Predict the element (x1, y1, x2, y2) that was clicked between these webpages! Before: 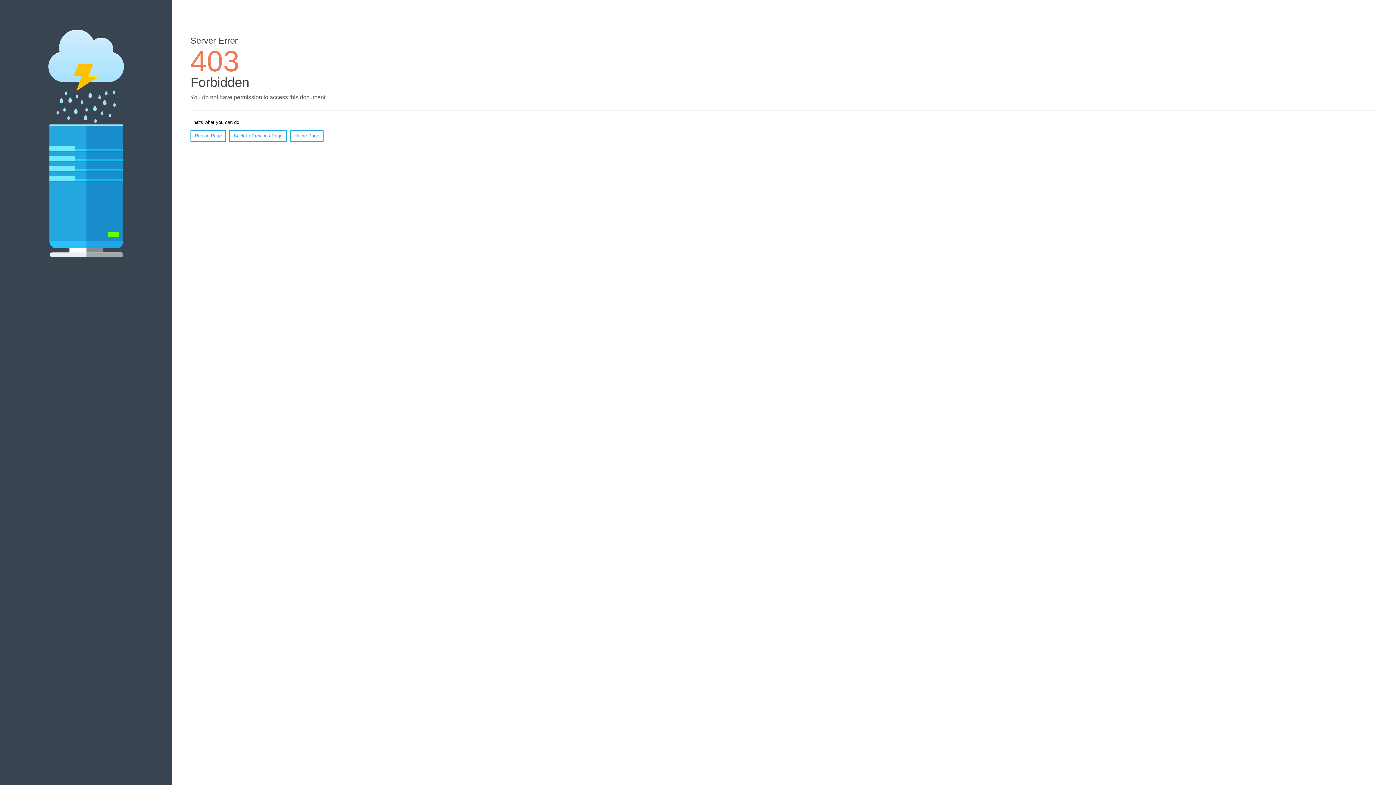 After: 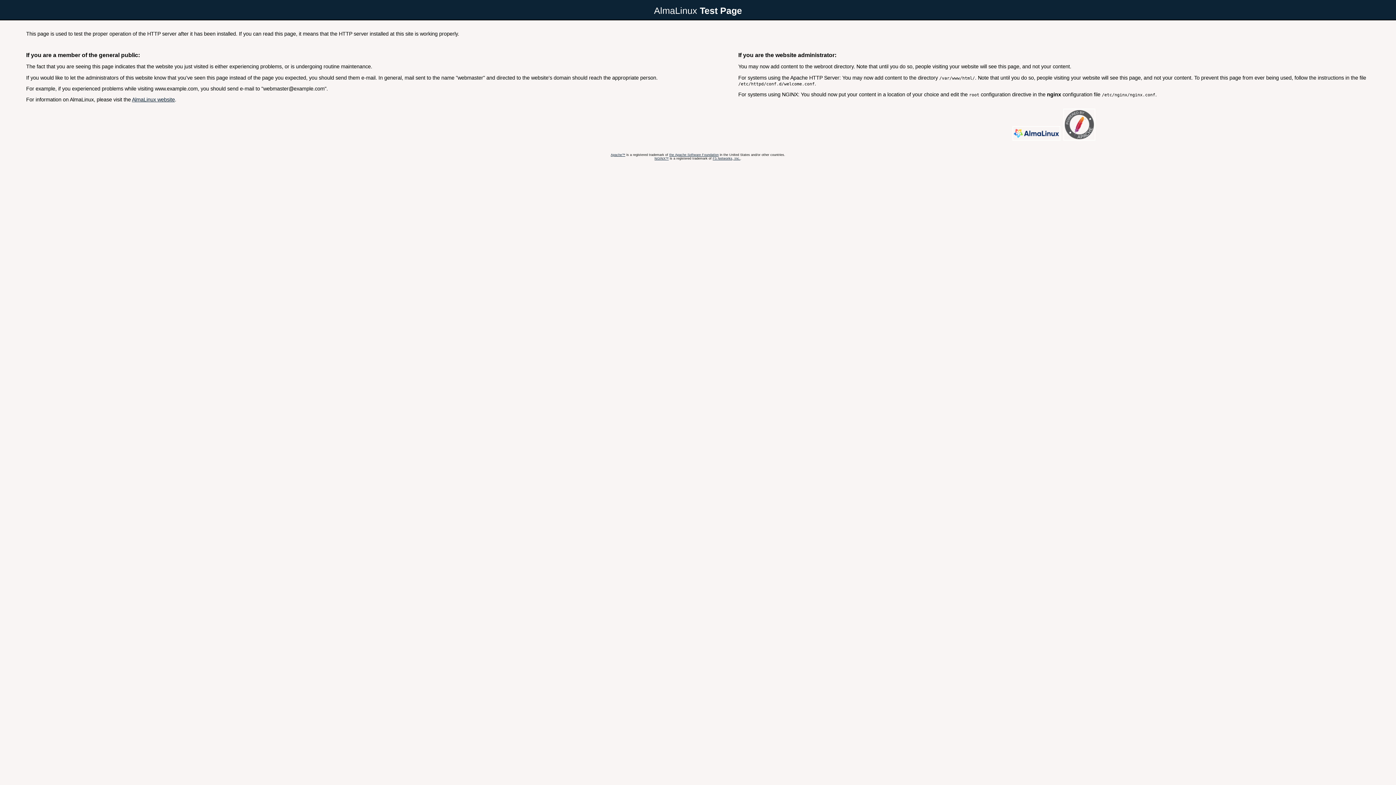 Action: bbox: (290, 130, 323, 141) label: Home Page